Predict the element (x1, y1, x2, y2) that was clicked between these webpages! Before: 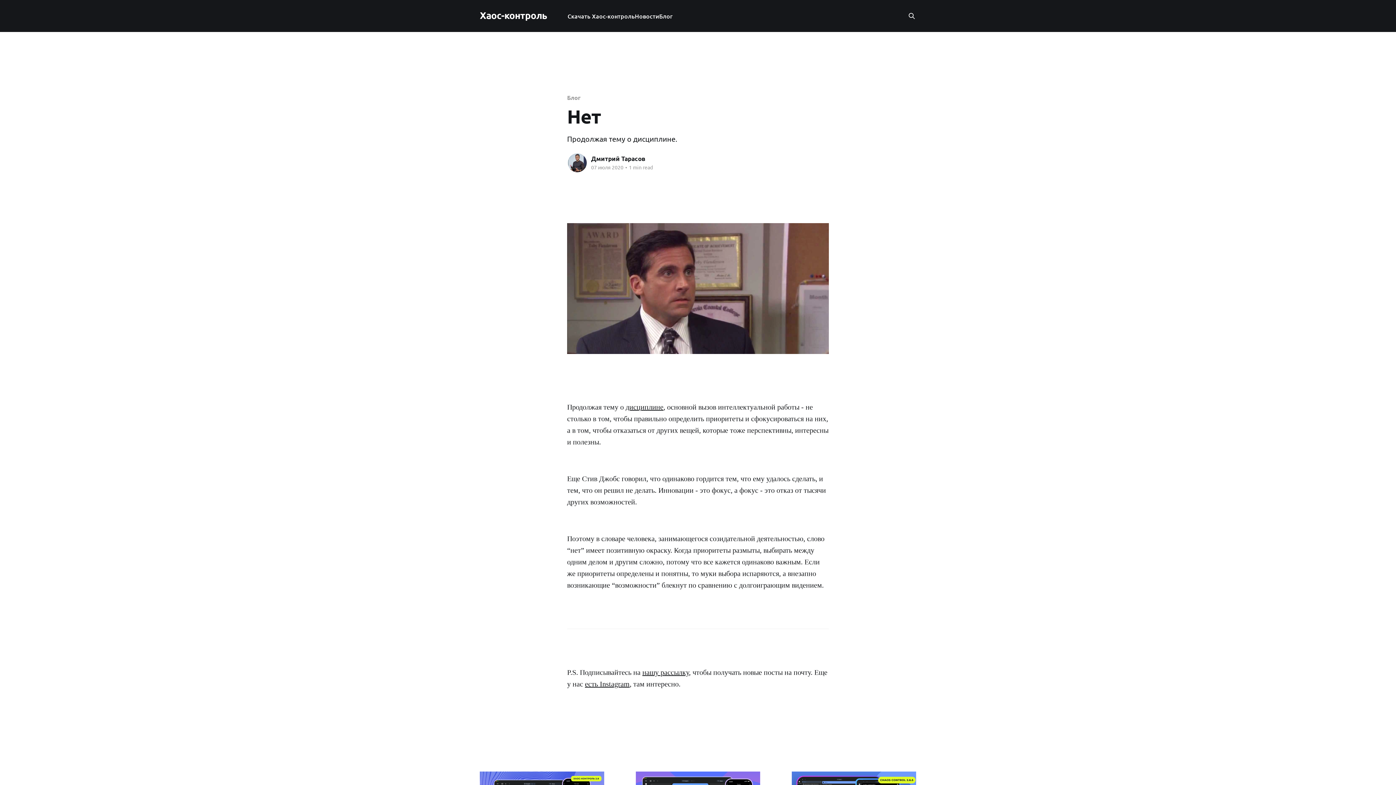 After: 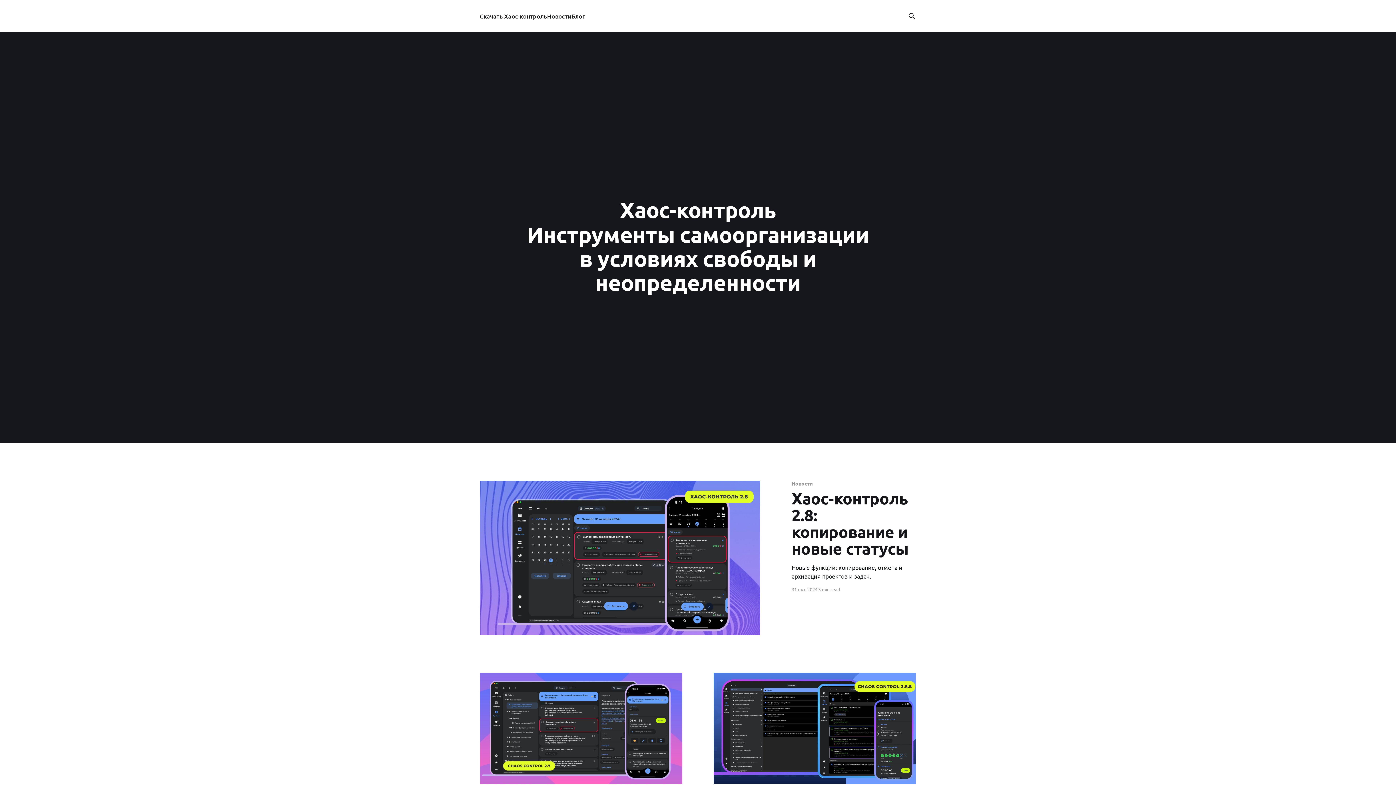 Action: bbox: (480, 11, 547, 18) label: Хаос-контроль